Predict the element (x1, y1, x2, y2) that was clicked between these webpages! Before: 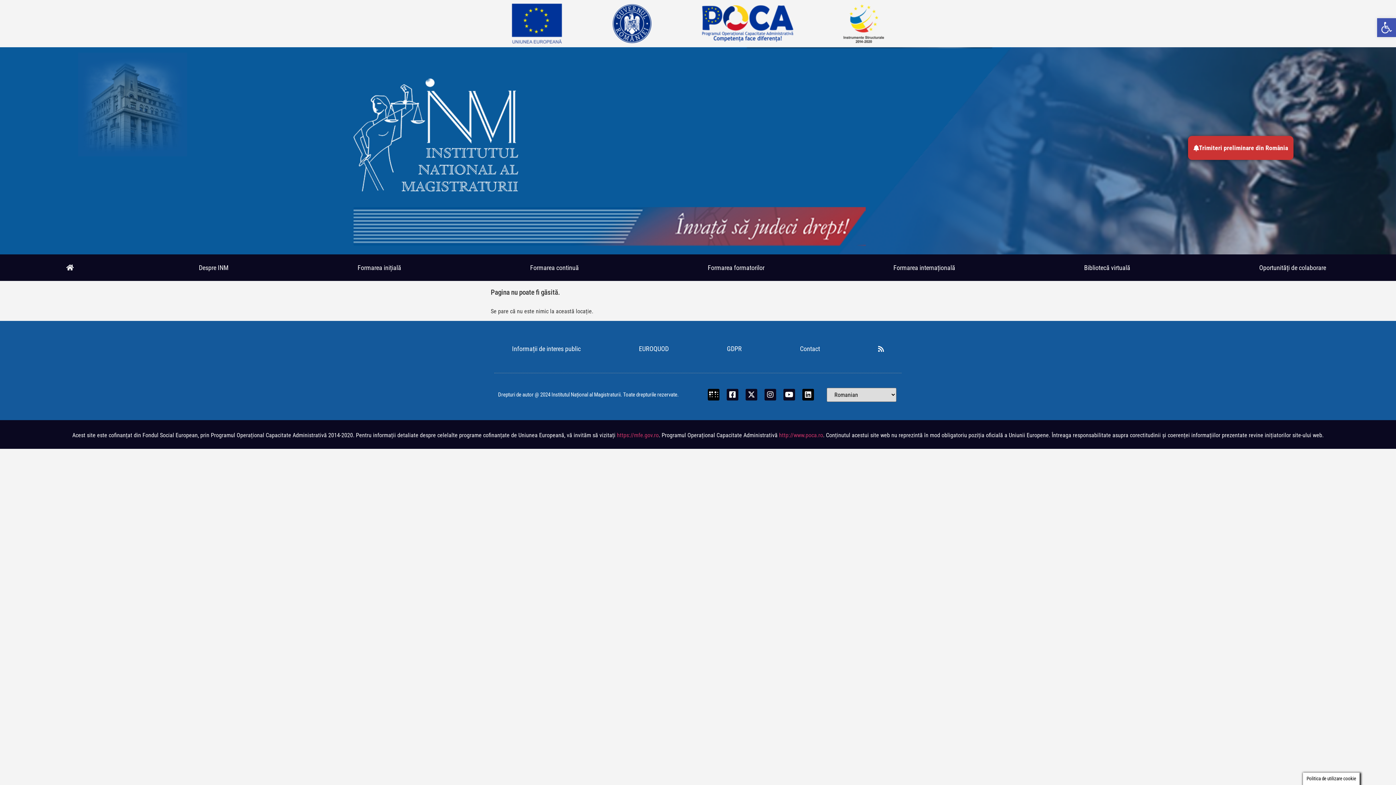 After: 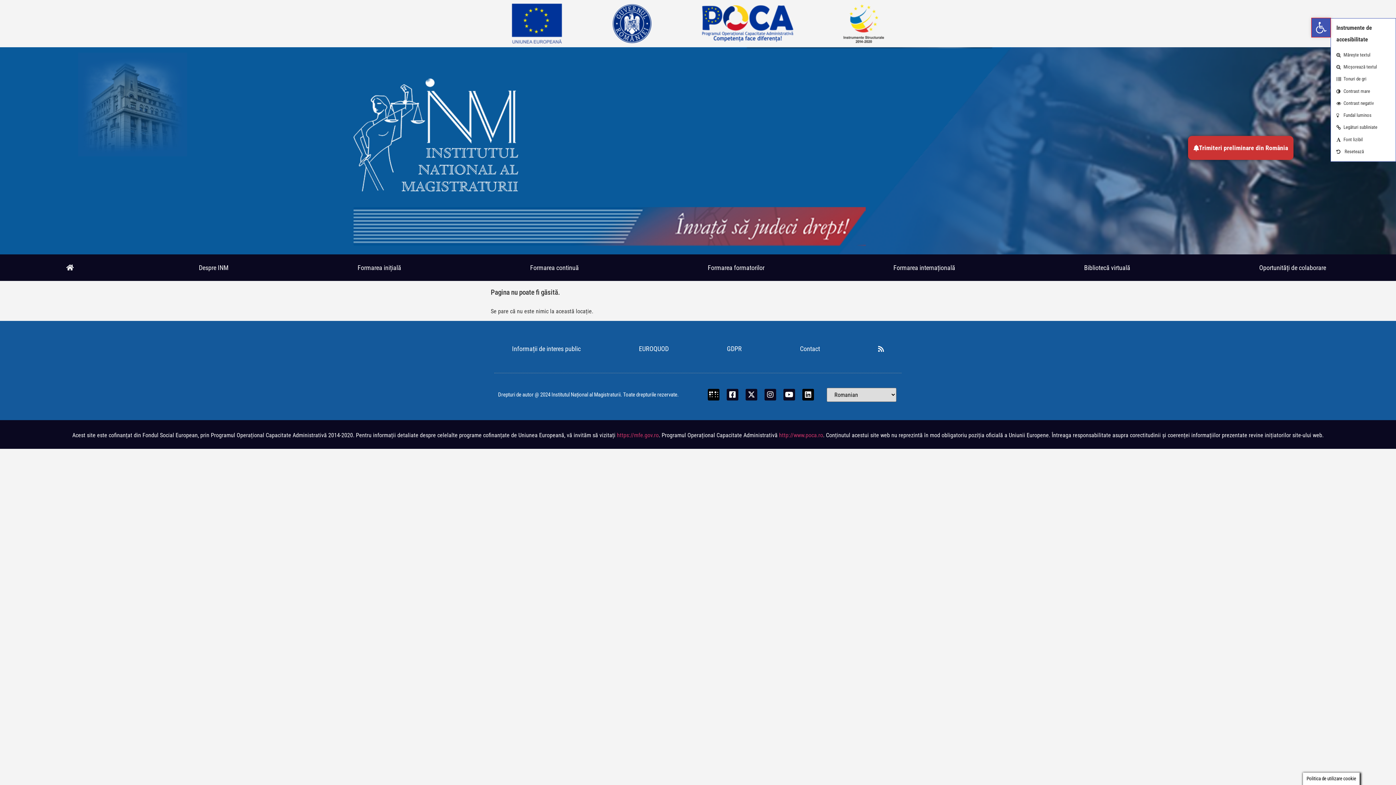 Action: label: Deschide bara de unelte bbox: (1377, 18, 1396, 37)